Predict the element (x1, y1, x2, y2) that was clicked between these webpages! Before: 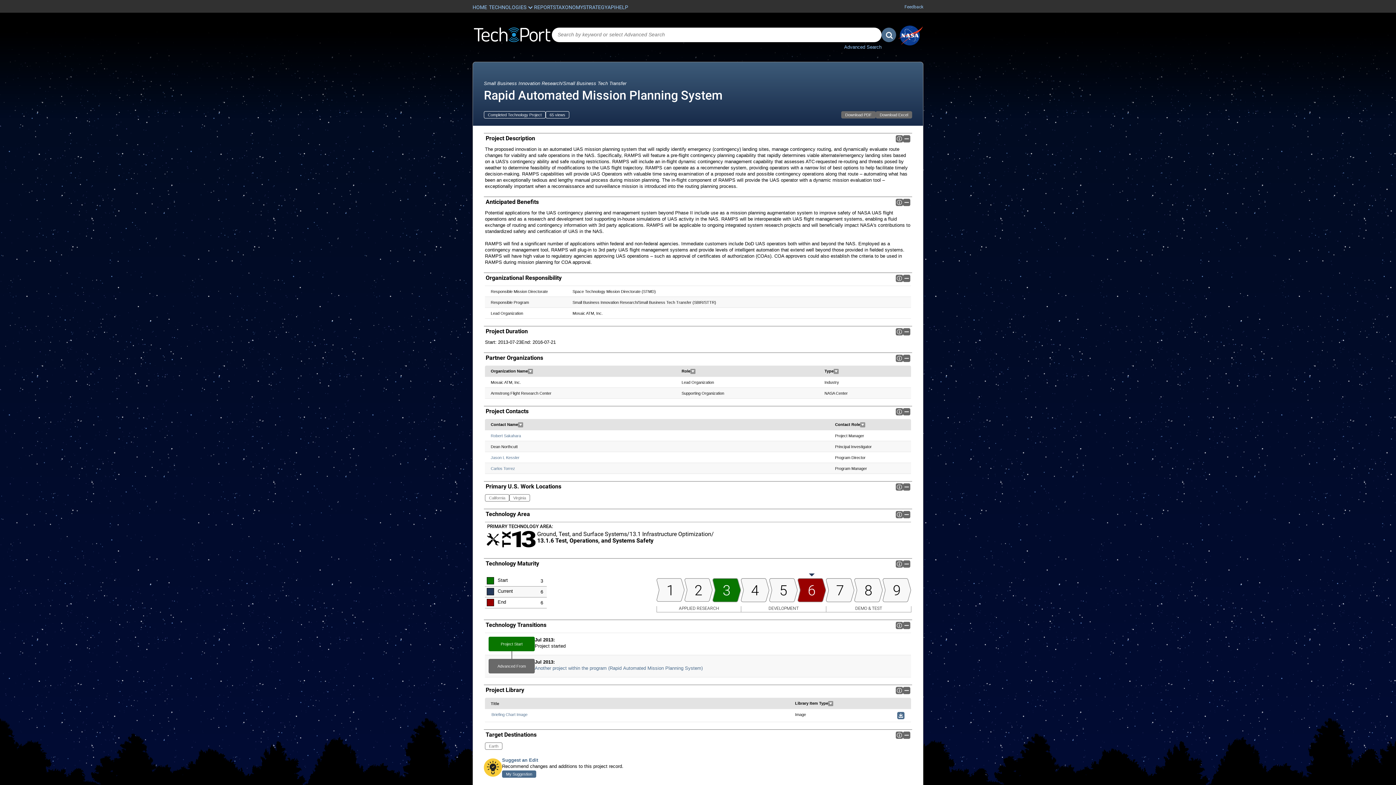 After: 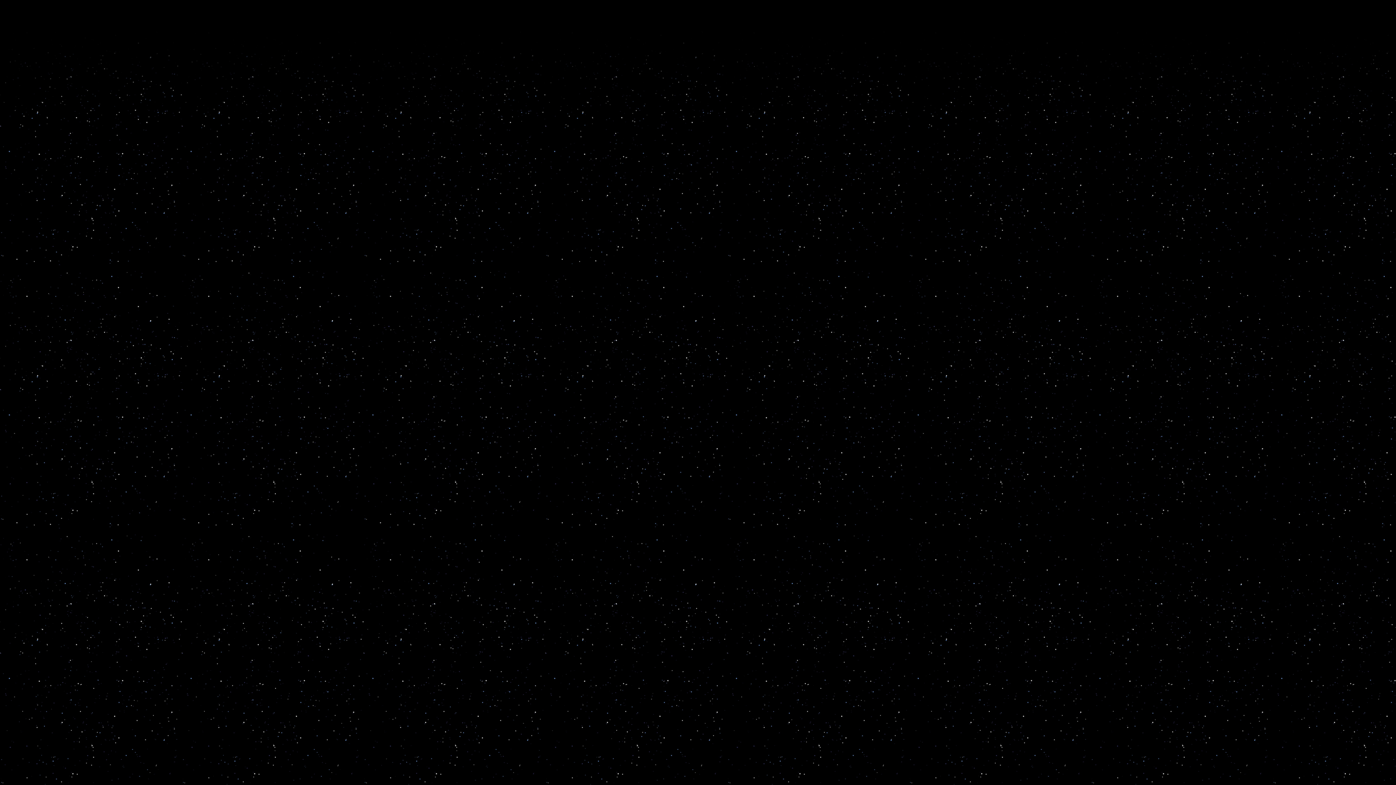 Action: label: Feedback bbox: (904, 4, 923, 9)